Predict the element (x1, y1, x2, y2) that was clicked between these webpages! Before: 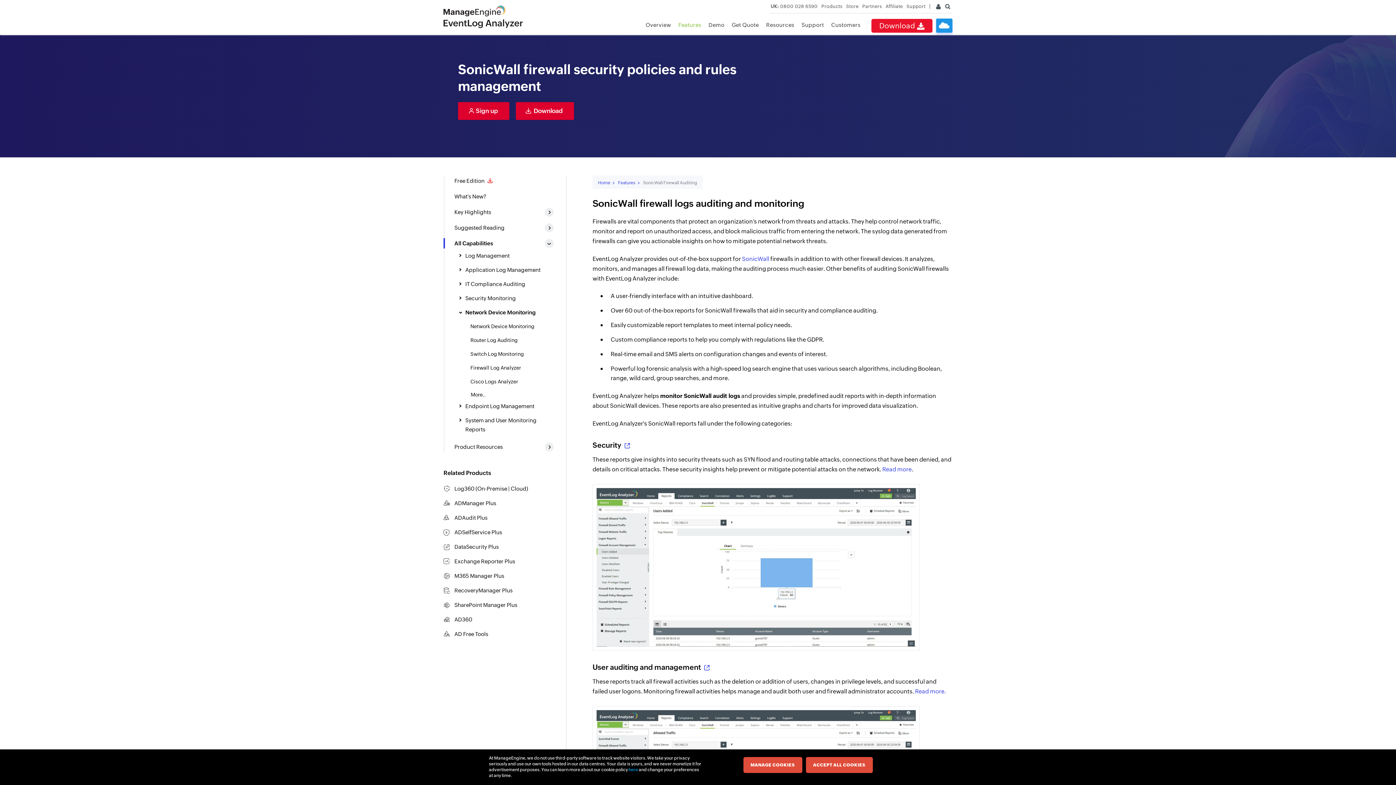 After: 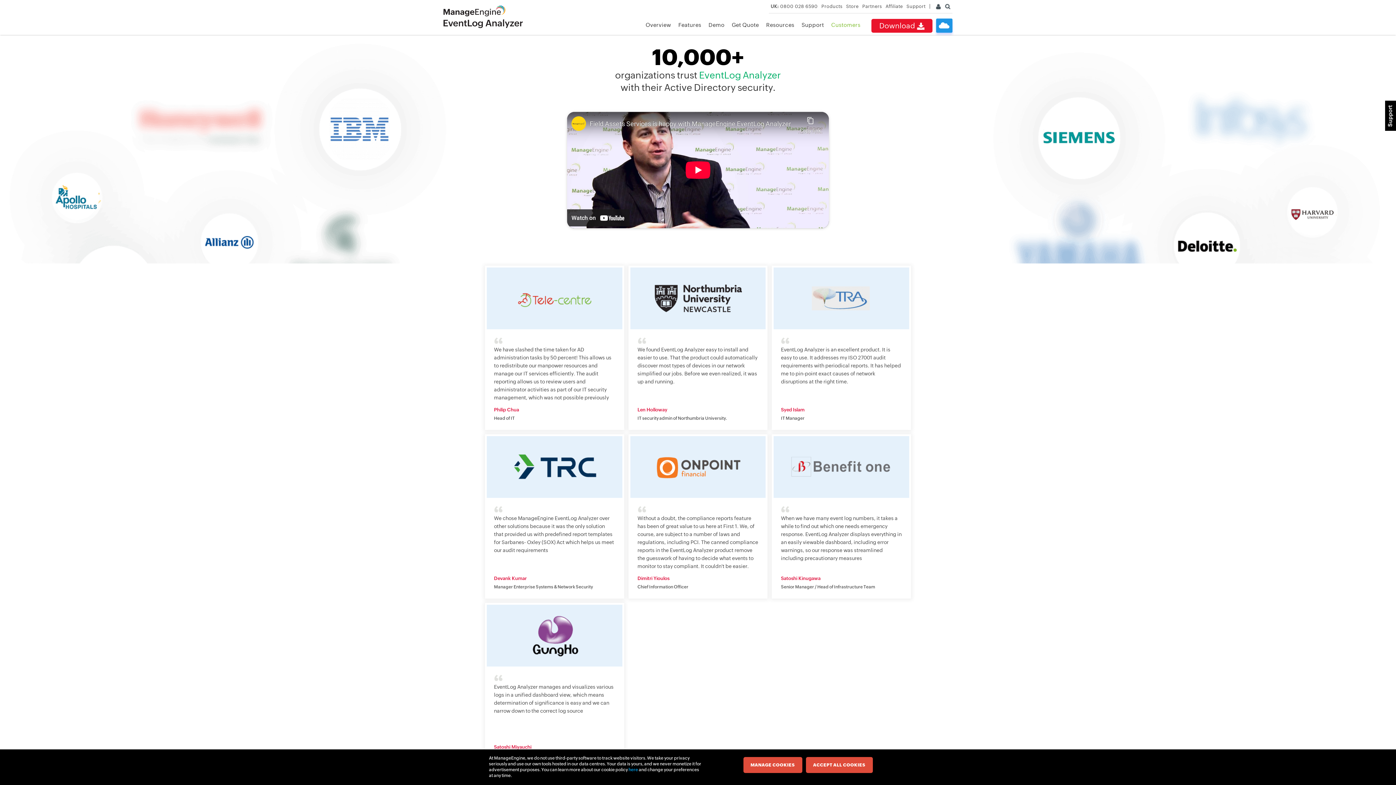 Action: label: Customers bbox: (831, 21, 860, 28)